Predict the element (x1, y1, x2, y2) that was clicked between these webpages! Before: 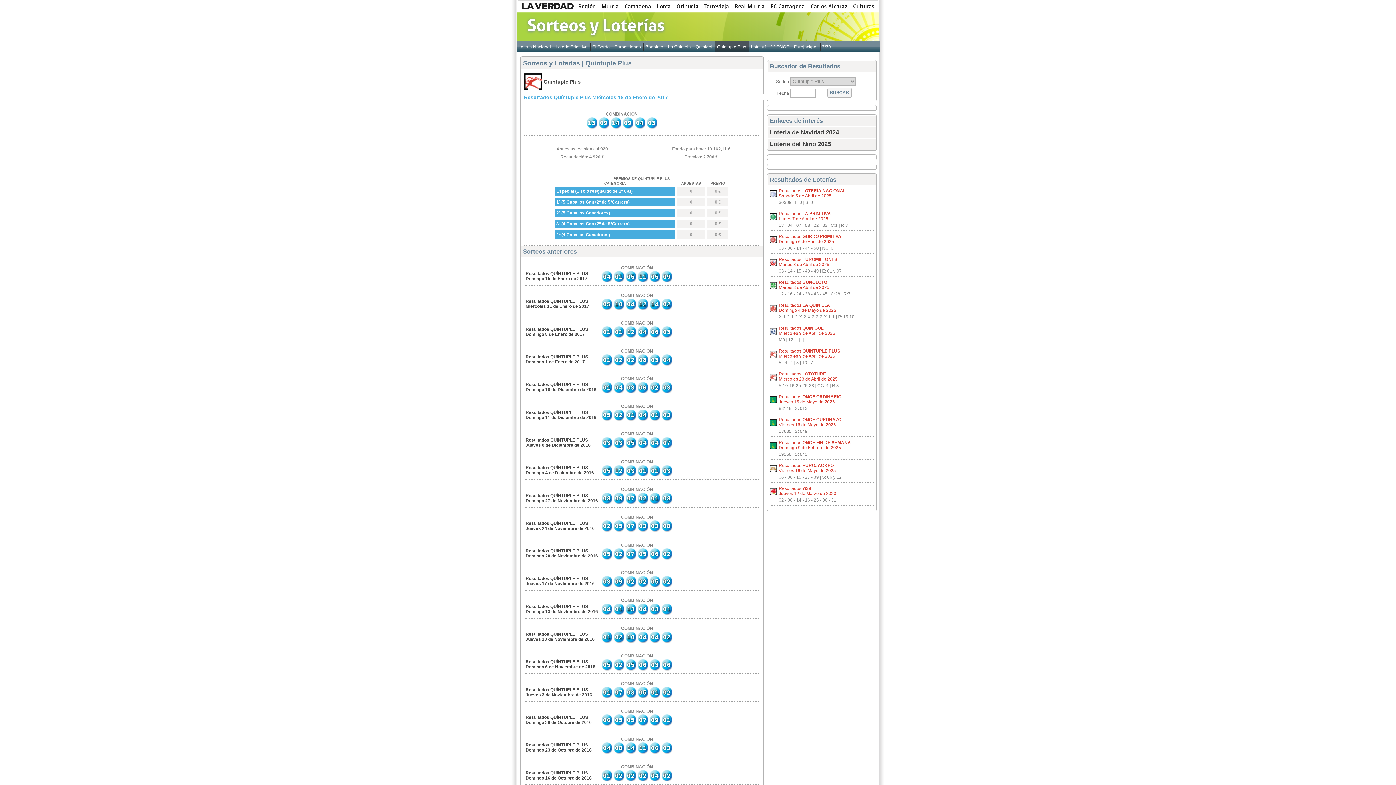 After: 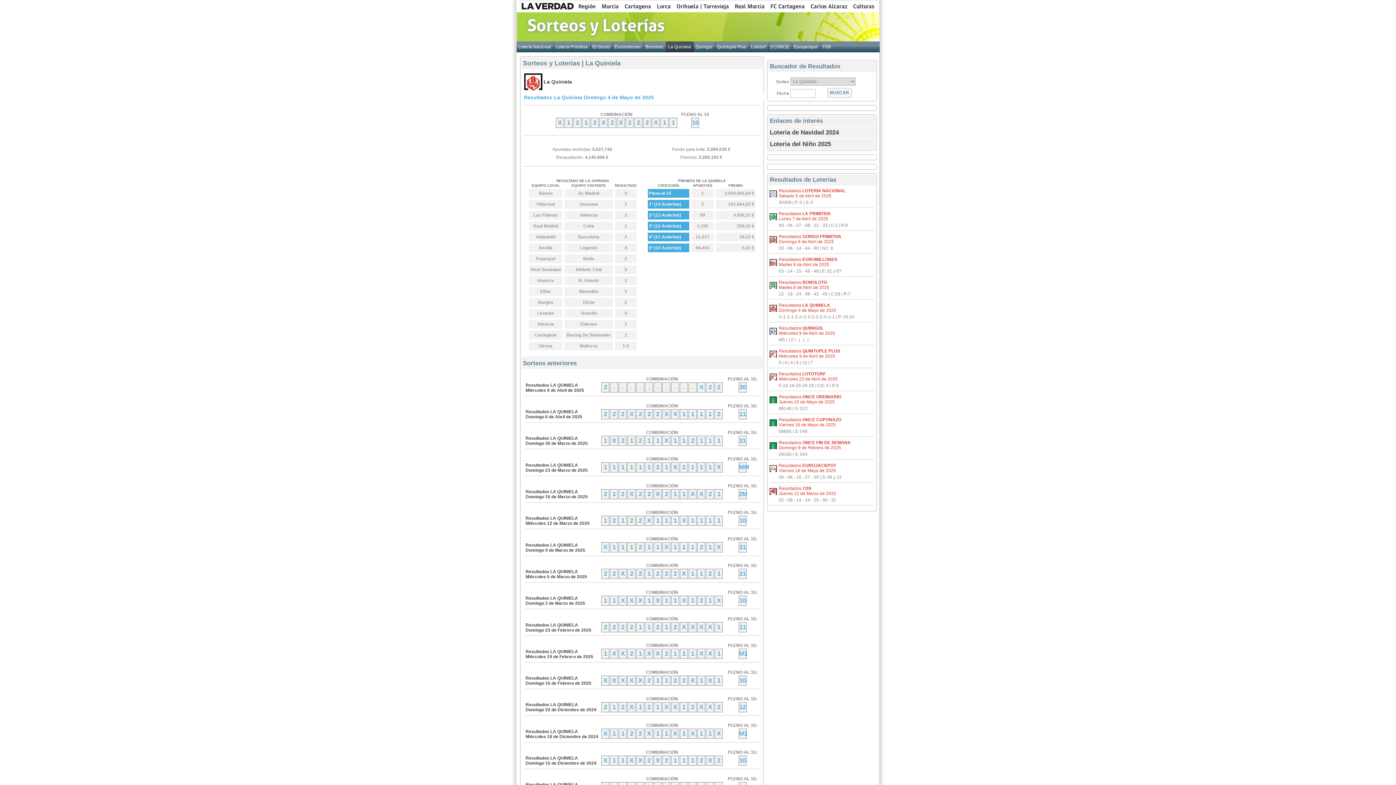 Action: bbox: (779, 302, 854, 321) label: Resultados LA QUINIELA
Domingo 4 de Mayo de 2025

X-1-2-1-2-X-2-X-2-2-2-X-1-1 | P: 15:10